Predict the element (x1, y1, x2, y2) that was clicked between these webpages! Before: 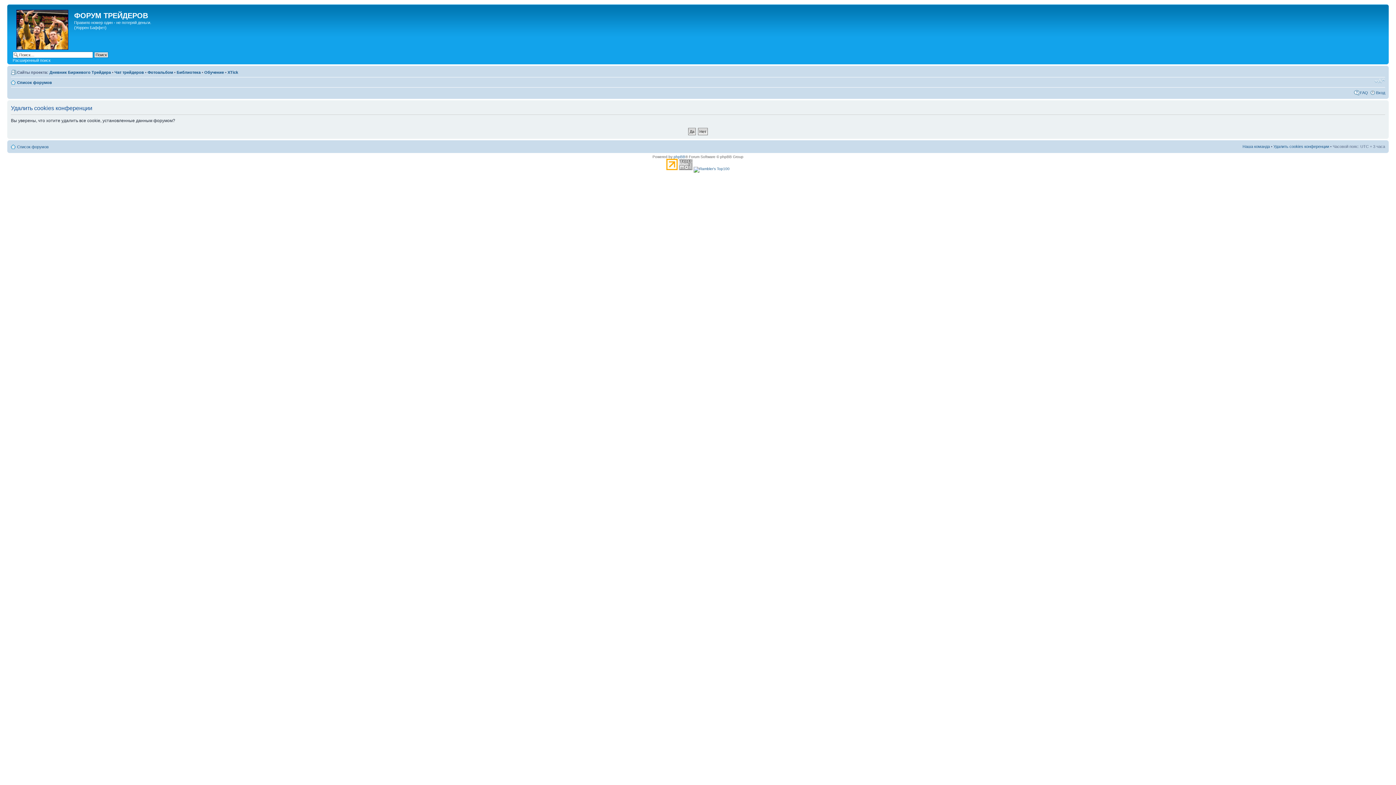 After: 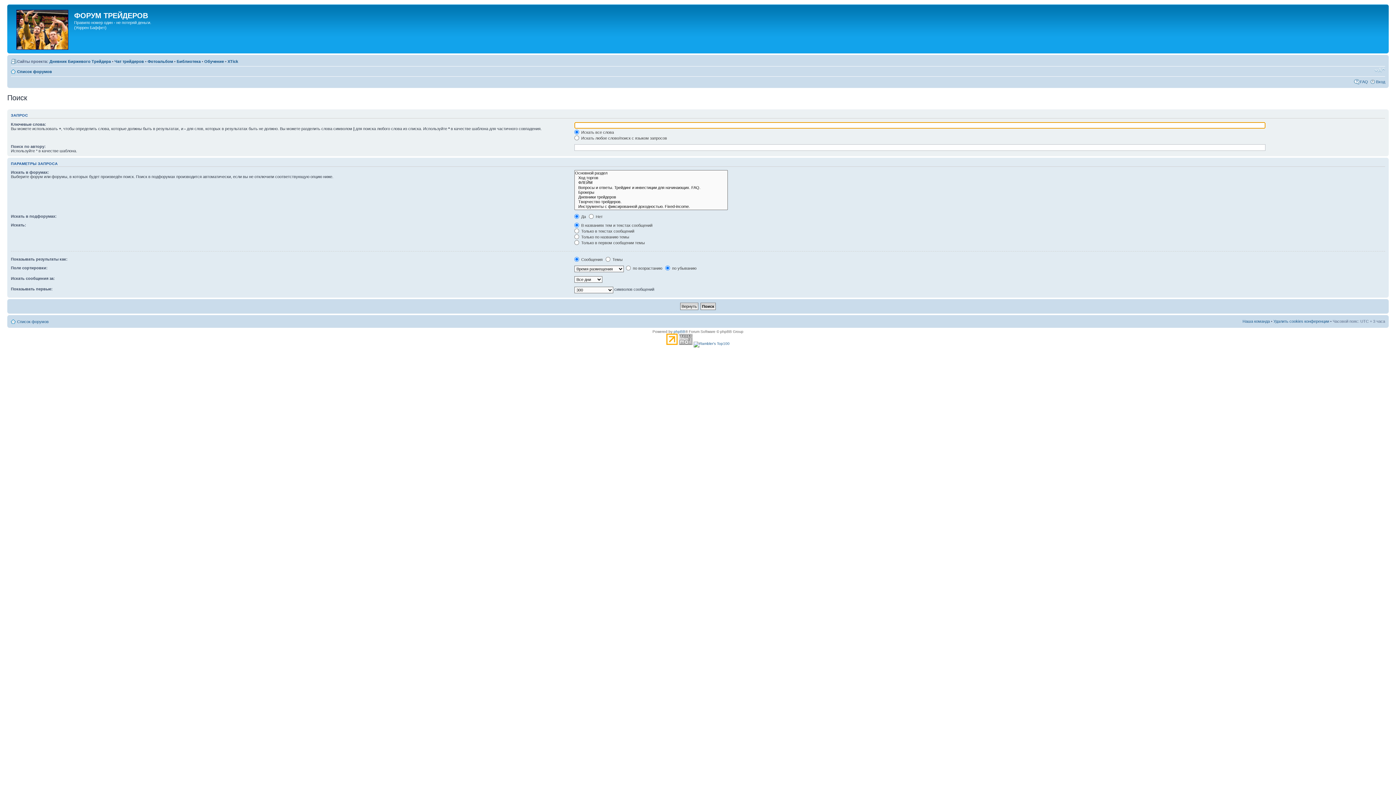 Action: bbox: (12, 58, 50, 62) label: Расширенный поиск